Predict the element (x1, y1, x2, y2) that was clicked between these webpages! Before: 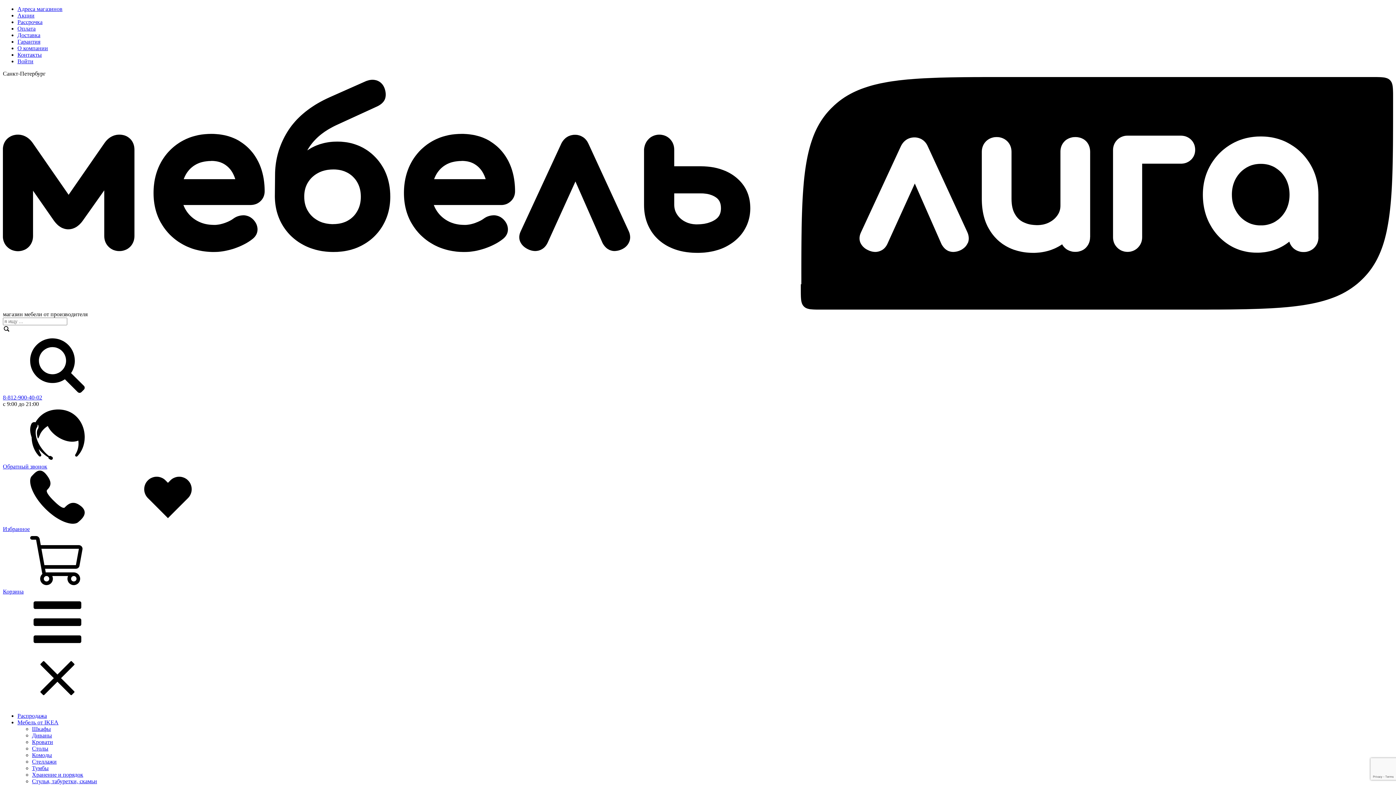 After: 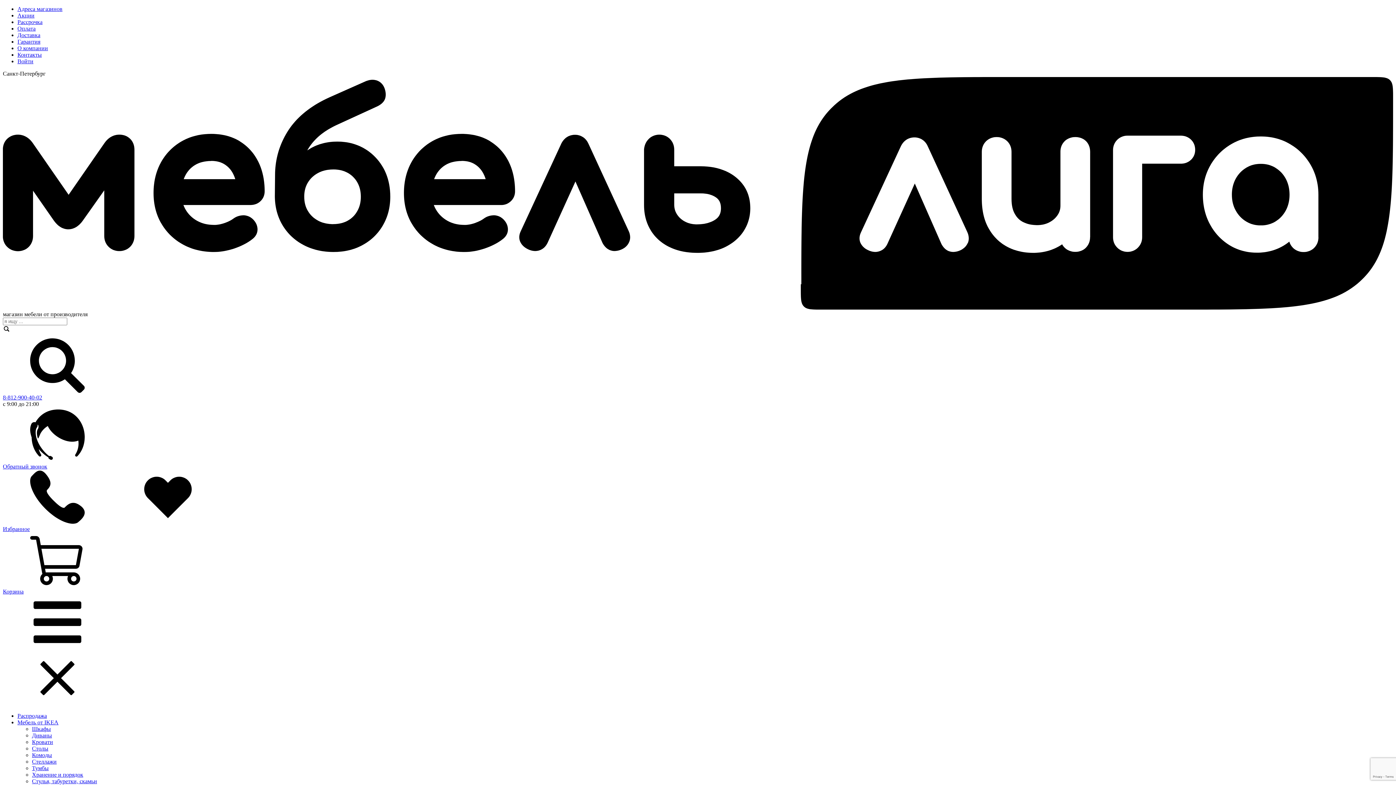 Action: bbox: (17, 12, 34, 18) label: Акции